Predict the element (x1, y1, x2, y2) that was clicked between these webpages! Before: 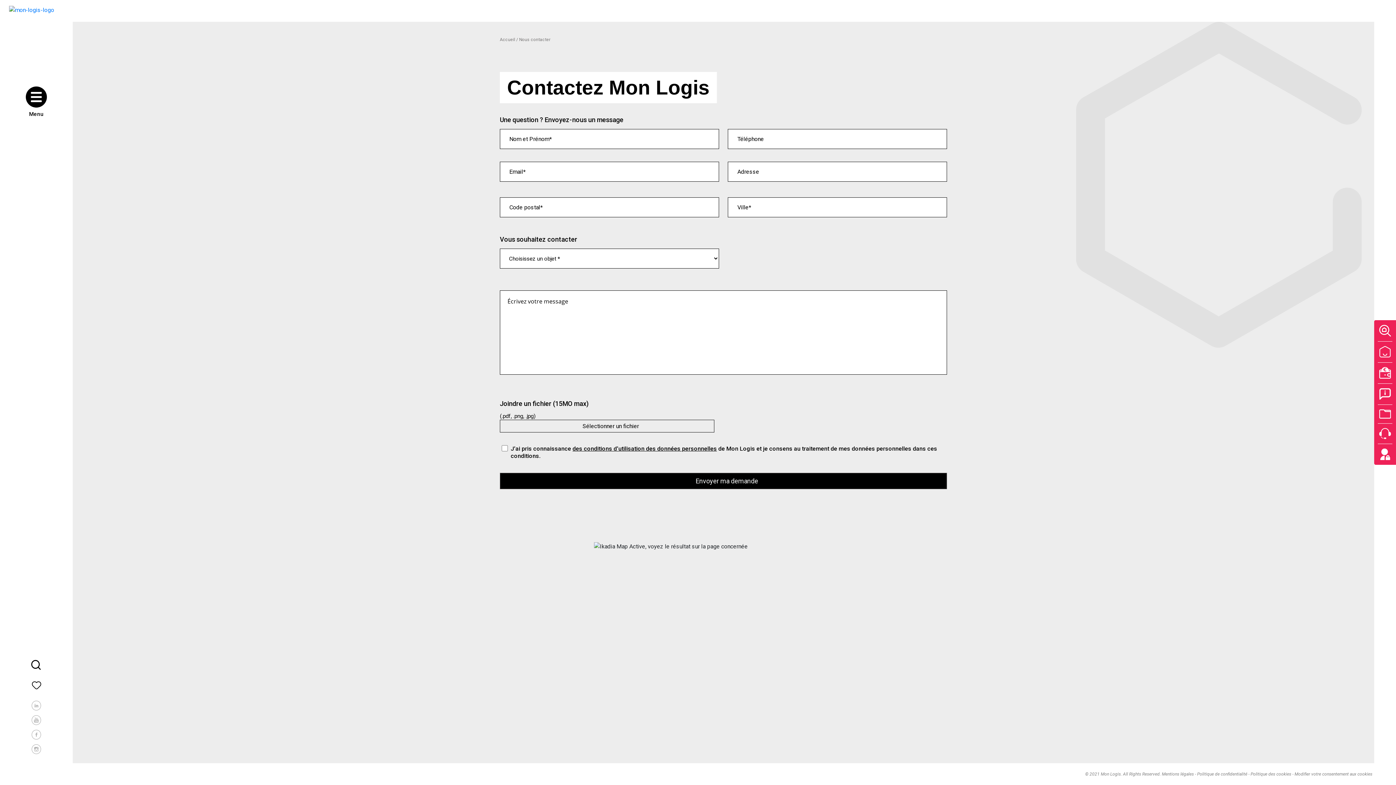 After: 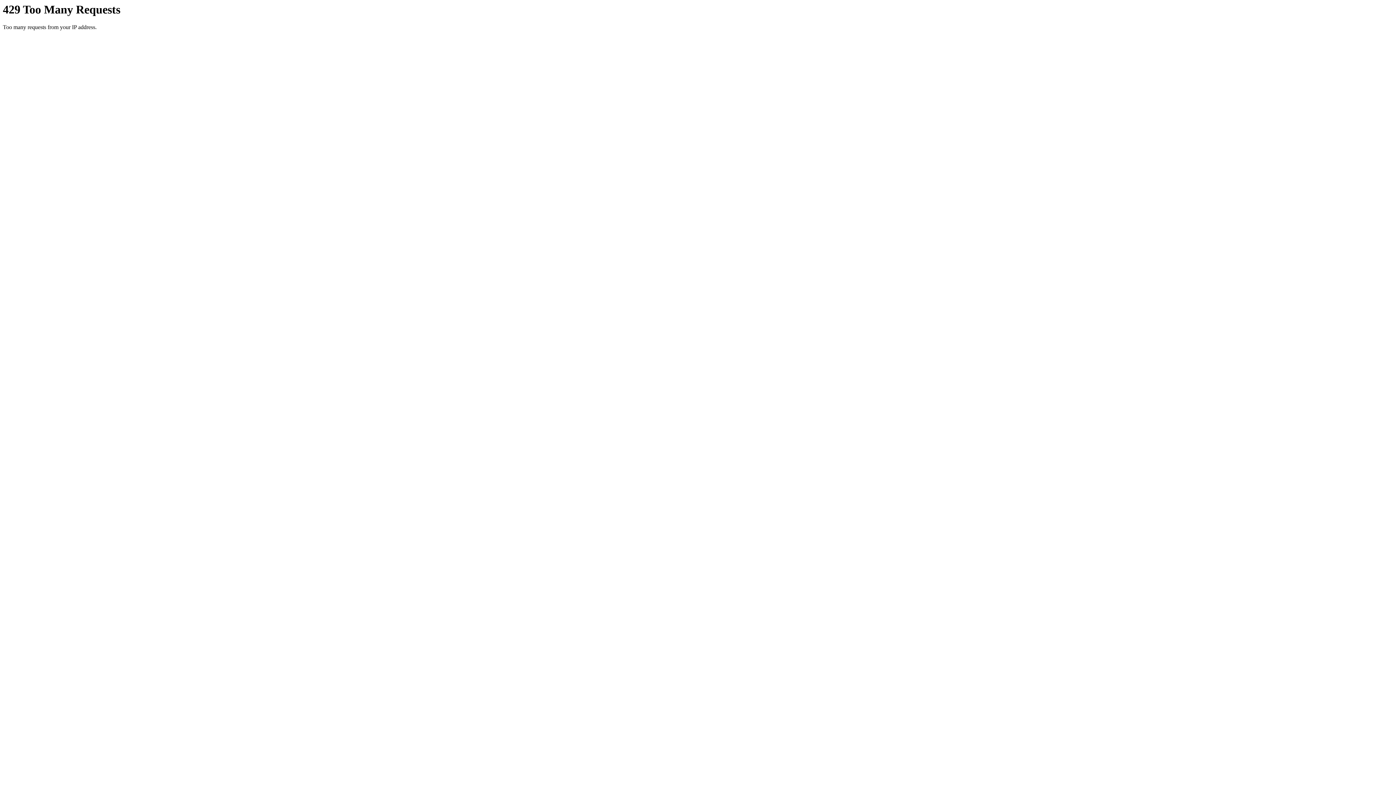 Action: label: Politique de confidentialité bbox: (1197, 771, 1247, 776)